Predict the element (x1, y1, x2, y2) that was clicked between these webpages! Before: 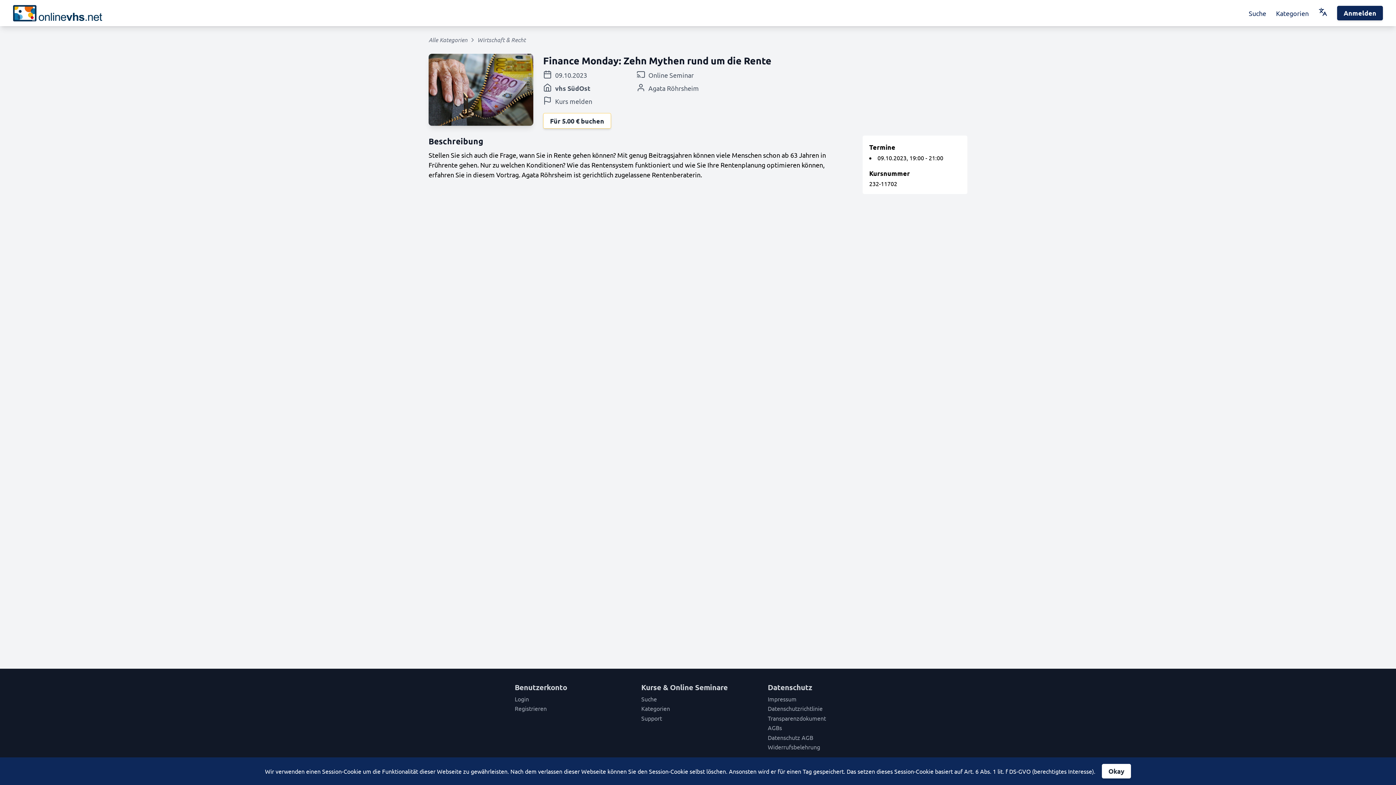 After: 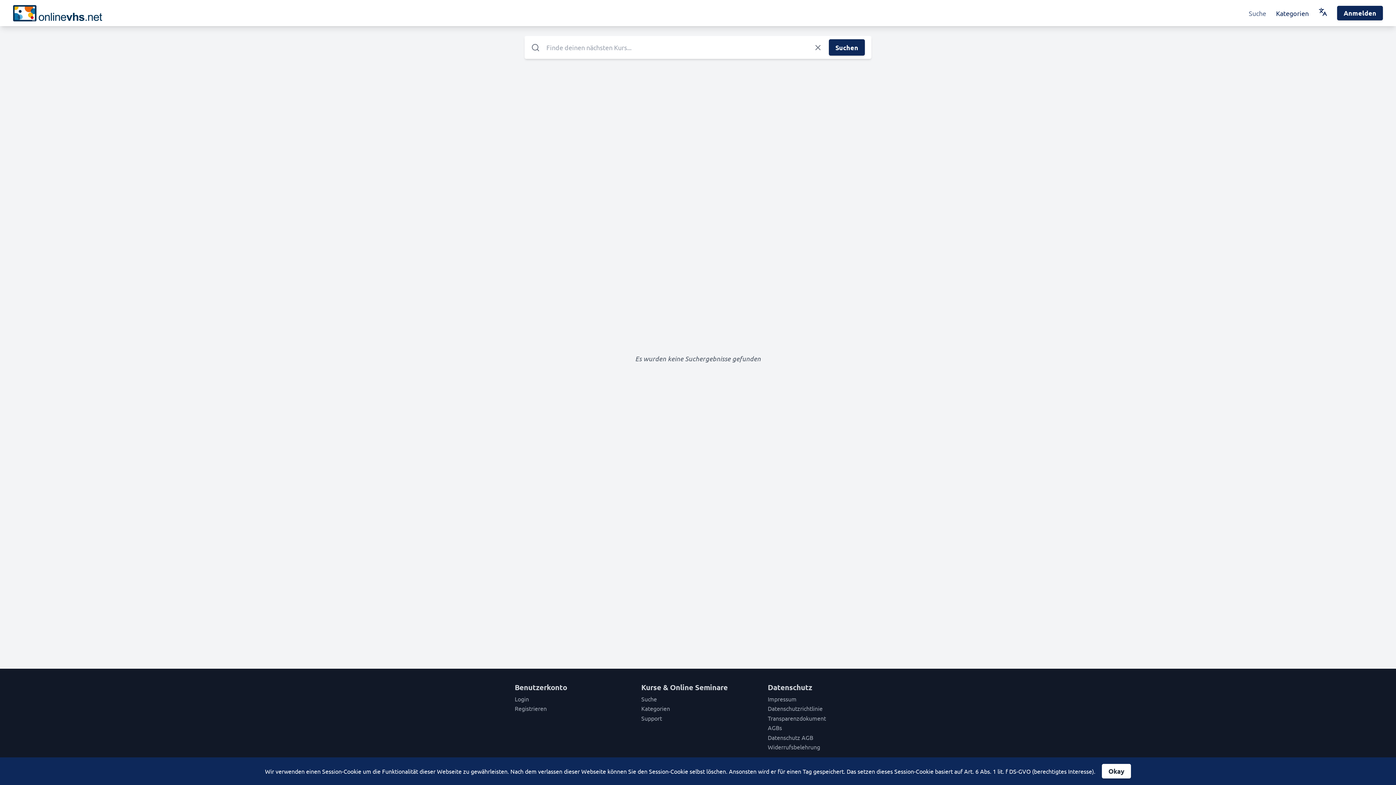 Action: bbox: (1249, 8, 1266, 18) label: Suche